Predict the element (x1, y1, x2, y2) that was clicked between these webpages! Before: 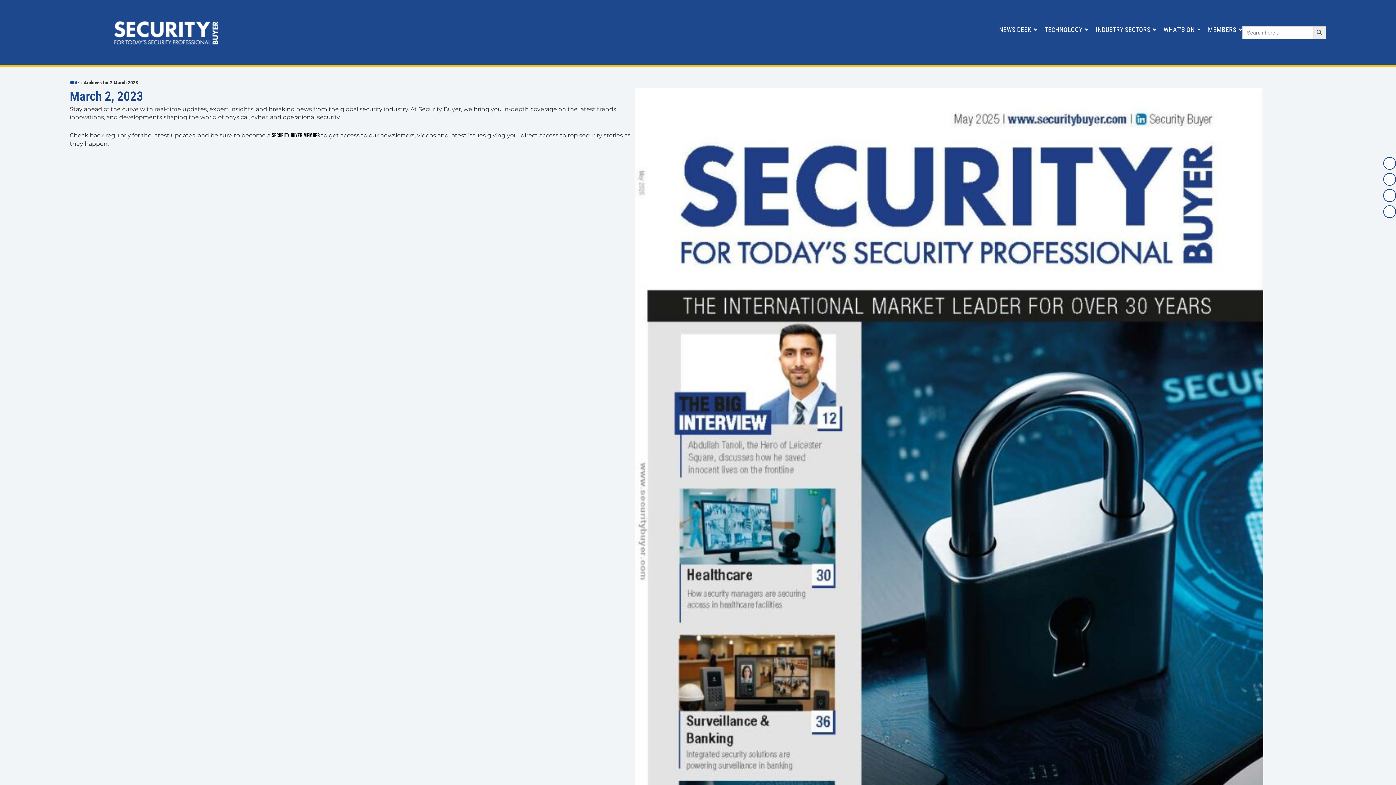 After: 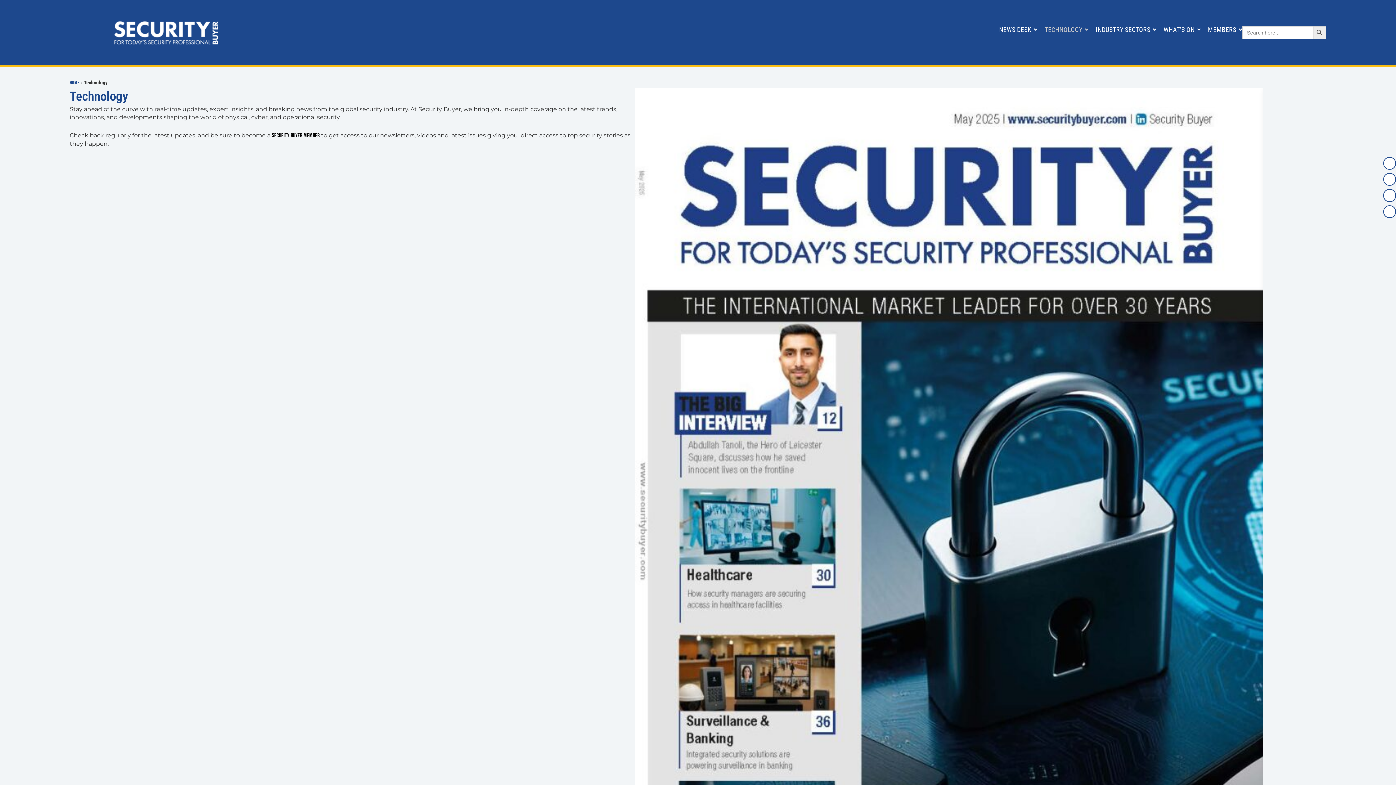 Action: label: TECHNOLOGY bbox: (1044, 20, 1088, 38)